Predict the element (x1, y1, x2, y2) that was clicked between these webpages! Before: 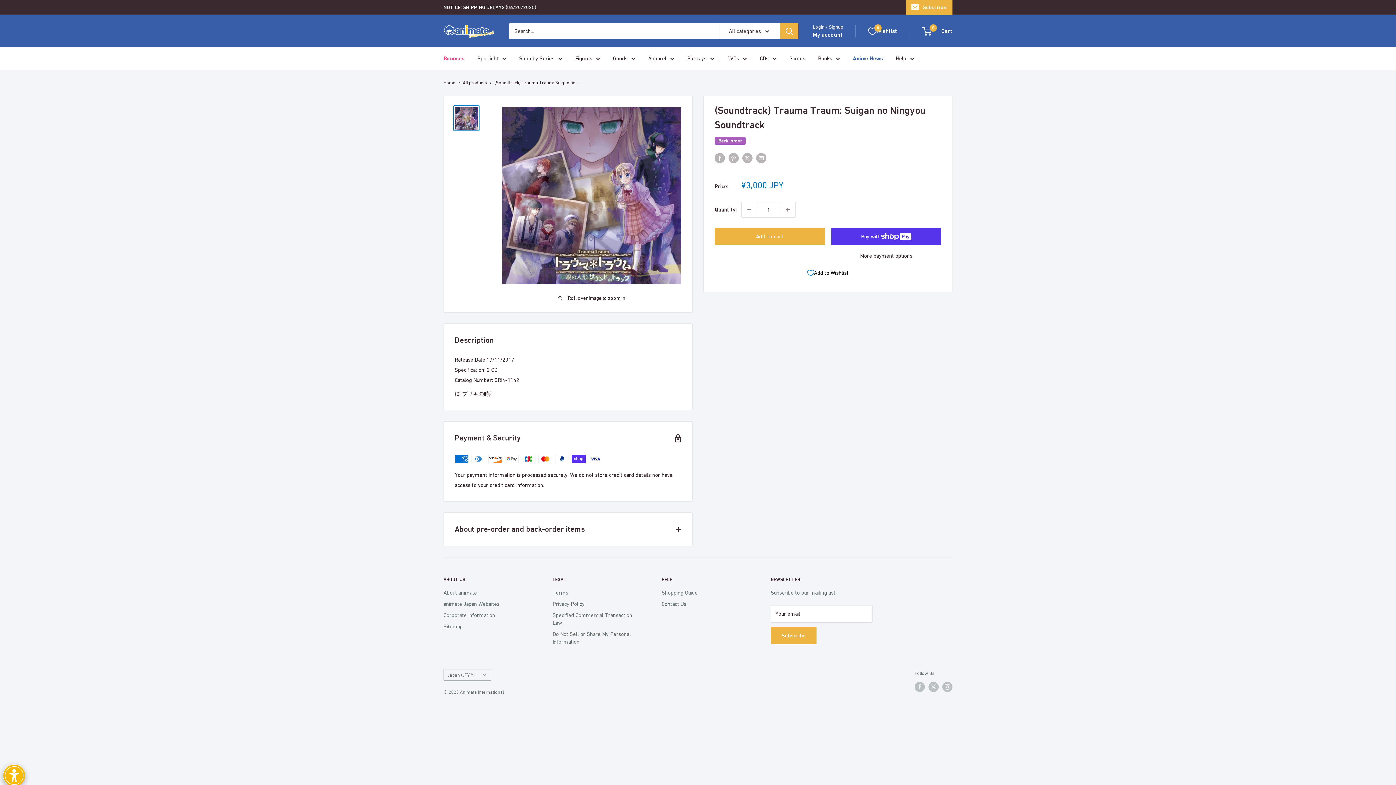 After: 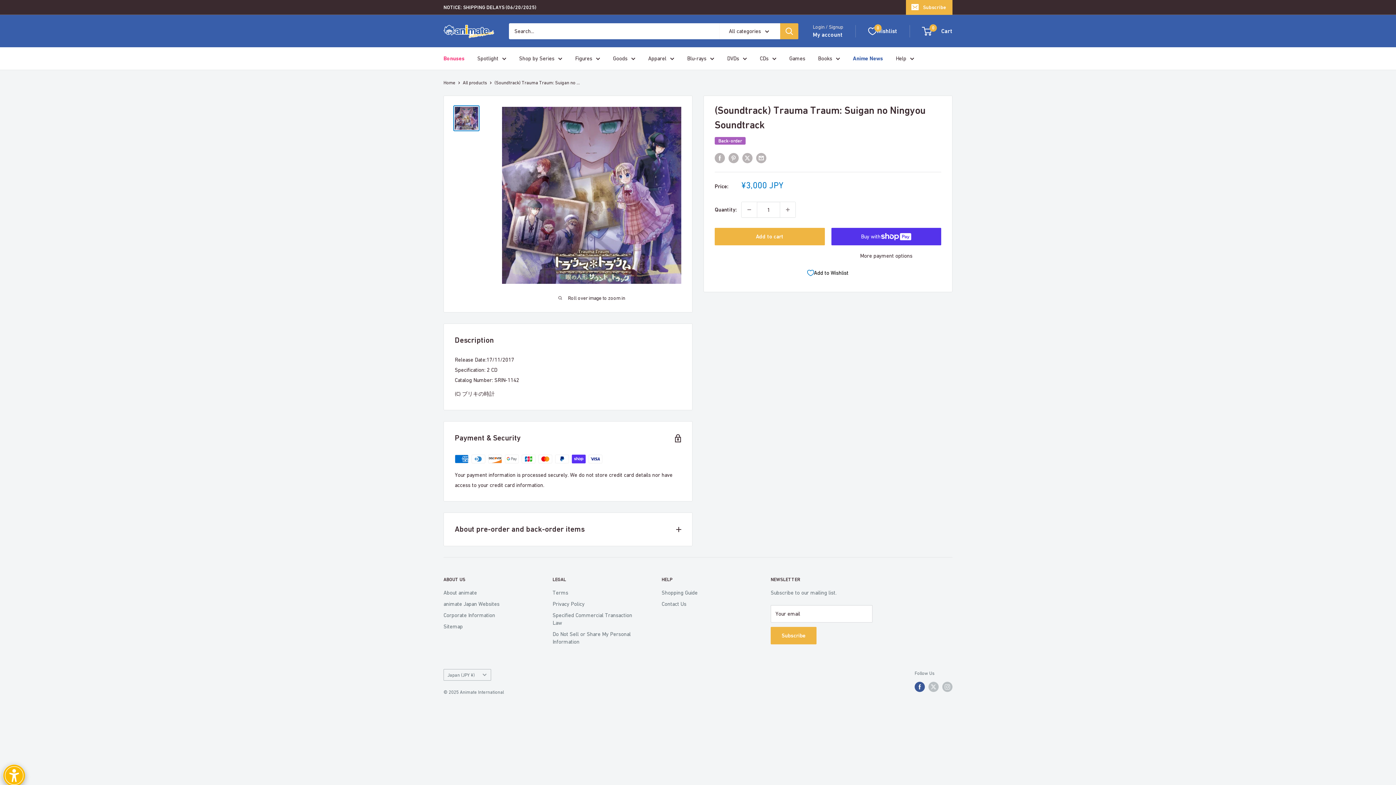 Action: bbox: (914, 682, 925, 692) label: Follow us on Facebook